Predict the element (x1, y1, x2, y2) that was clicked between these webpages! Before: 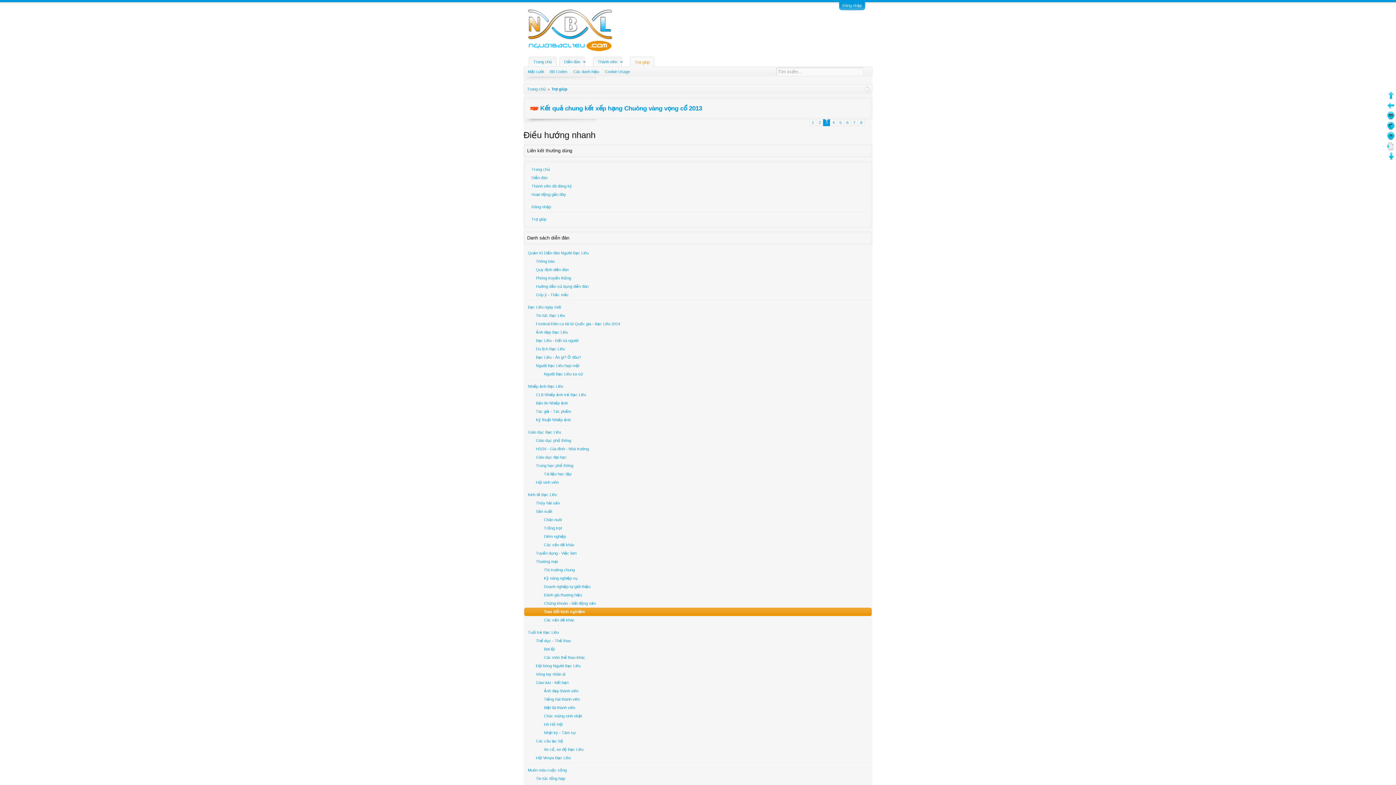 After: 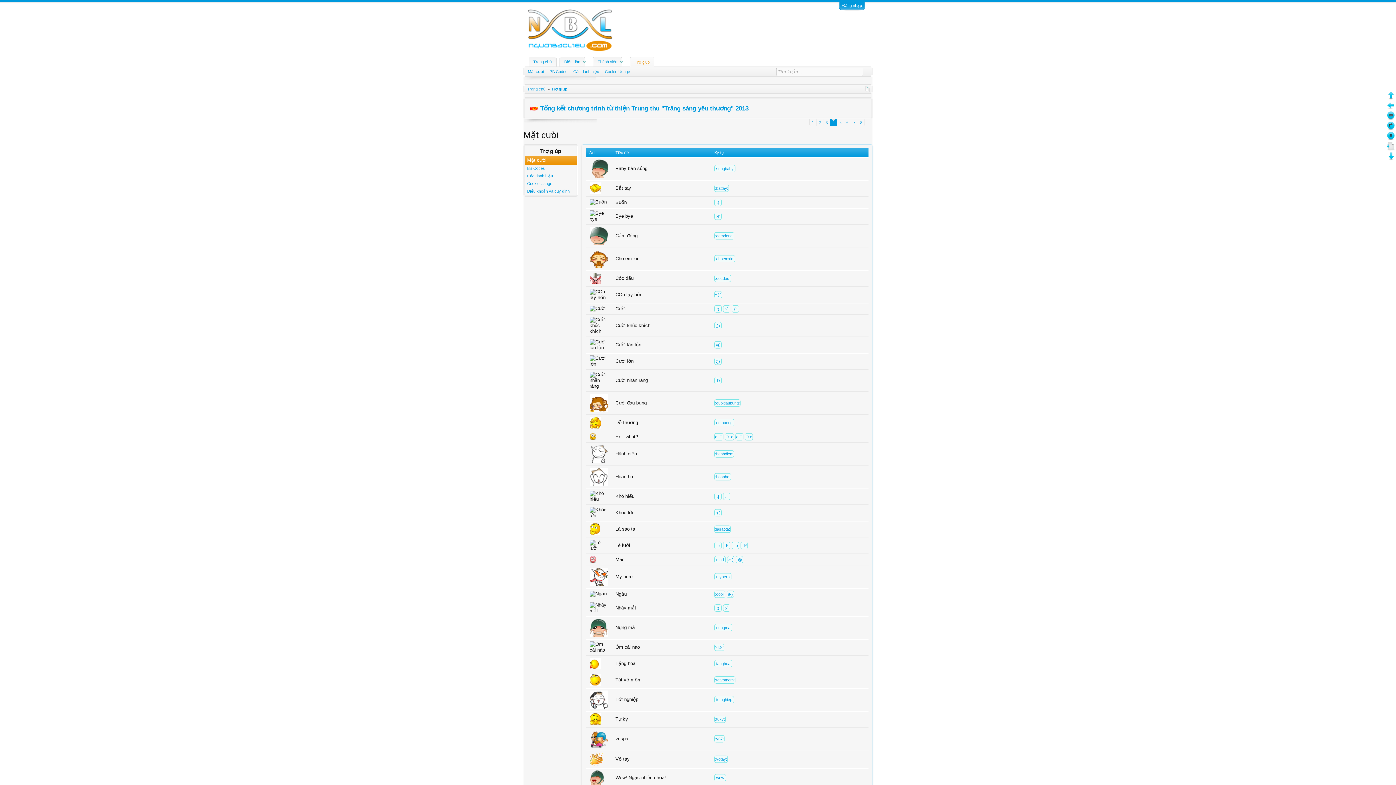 Action: bbox: (525, 67, 546, 75) label: Mặt cười